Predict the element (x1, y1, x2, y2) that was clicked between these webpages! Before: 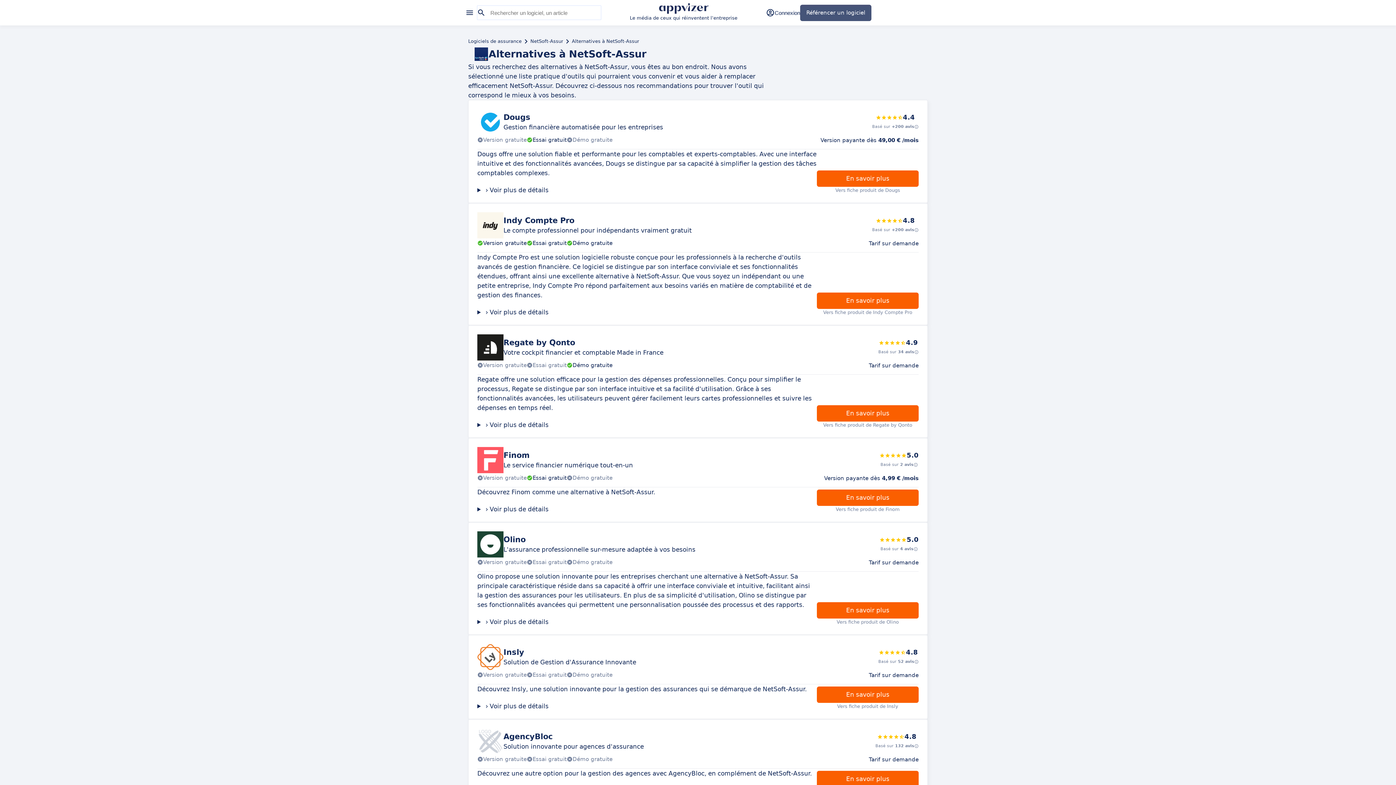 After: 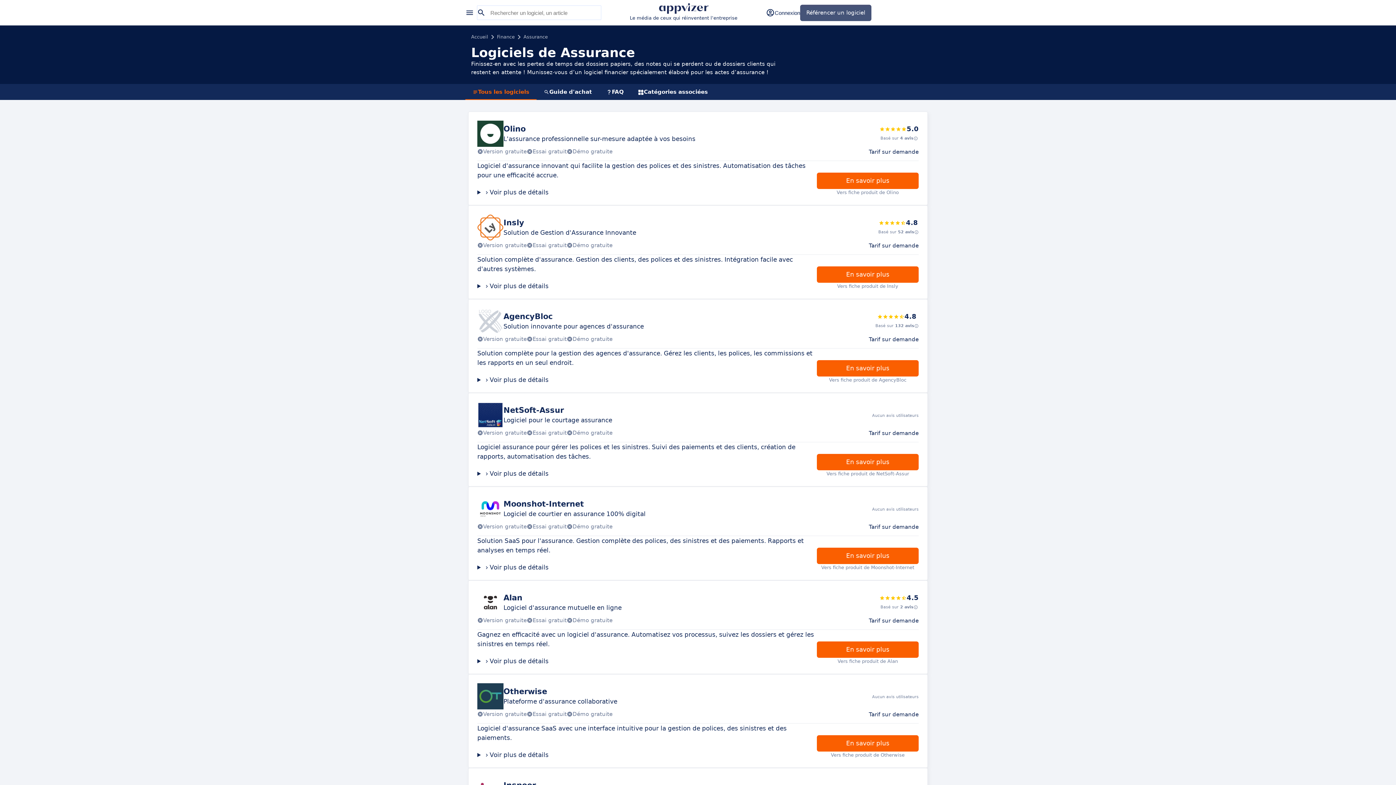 Action: bbox: (468, 37, 521, 45) label: Logiciels de assurance